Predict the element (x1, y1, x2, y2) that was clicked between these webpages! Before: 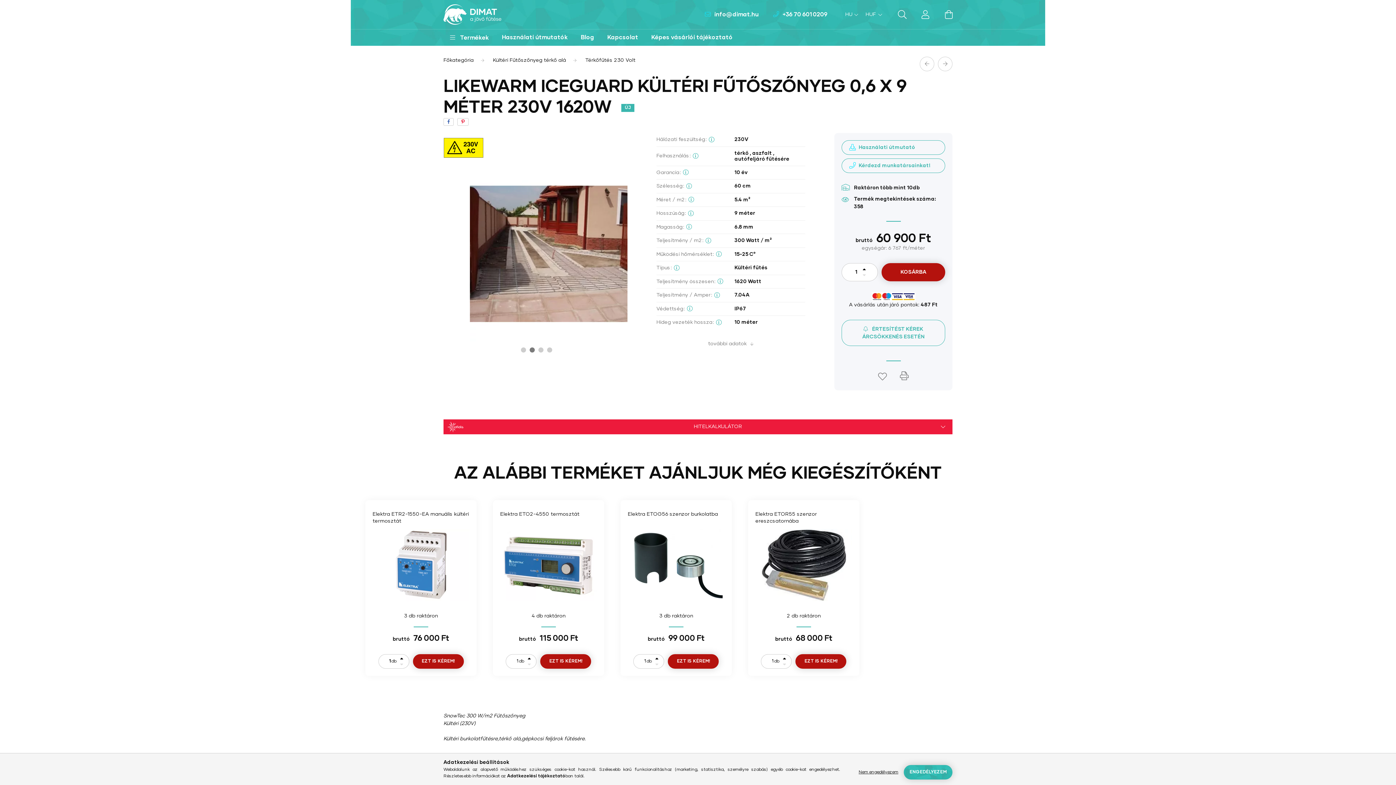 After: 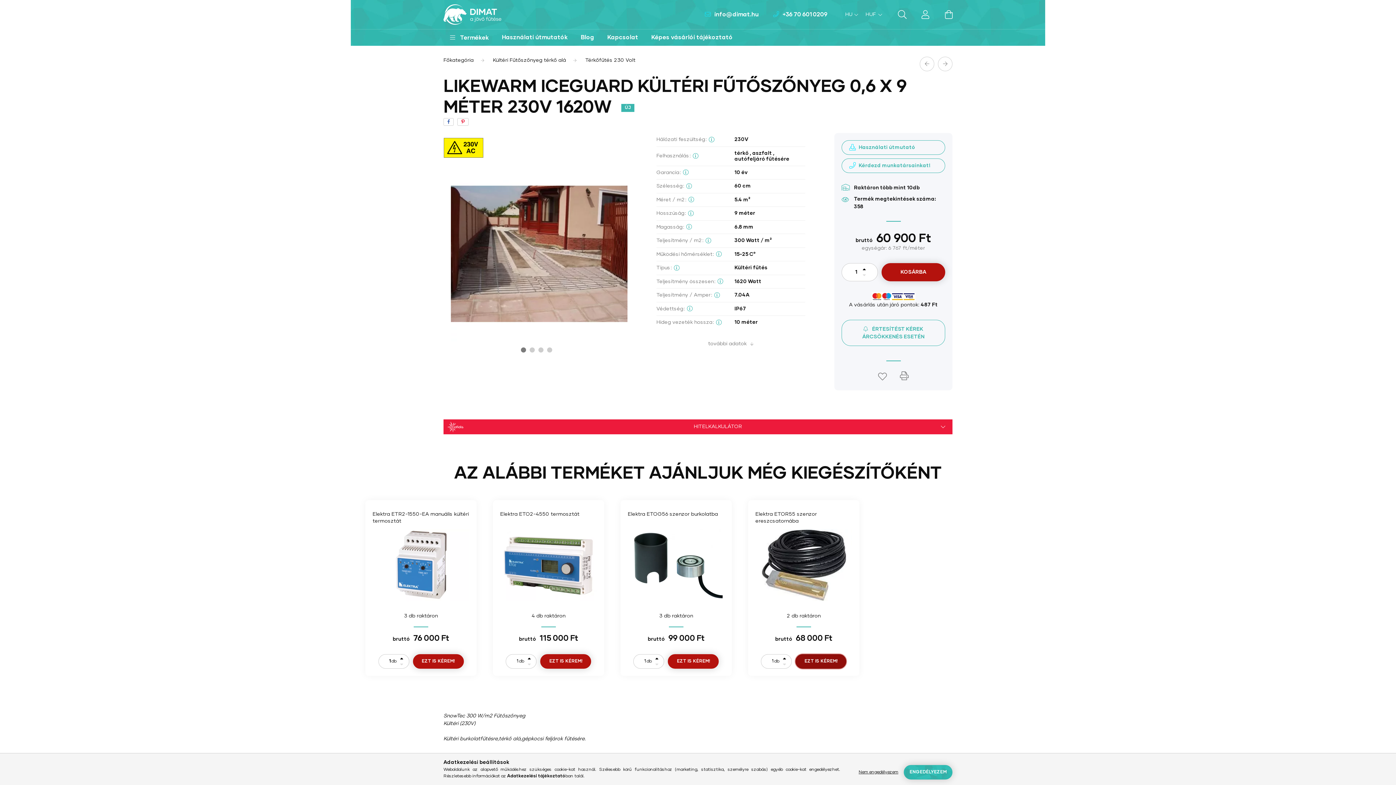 Action: label: EZT IS KÉREM! bbox: (795, 654, 846, 668)